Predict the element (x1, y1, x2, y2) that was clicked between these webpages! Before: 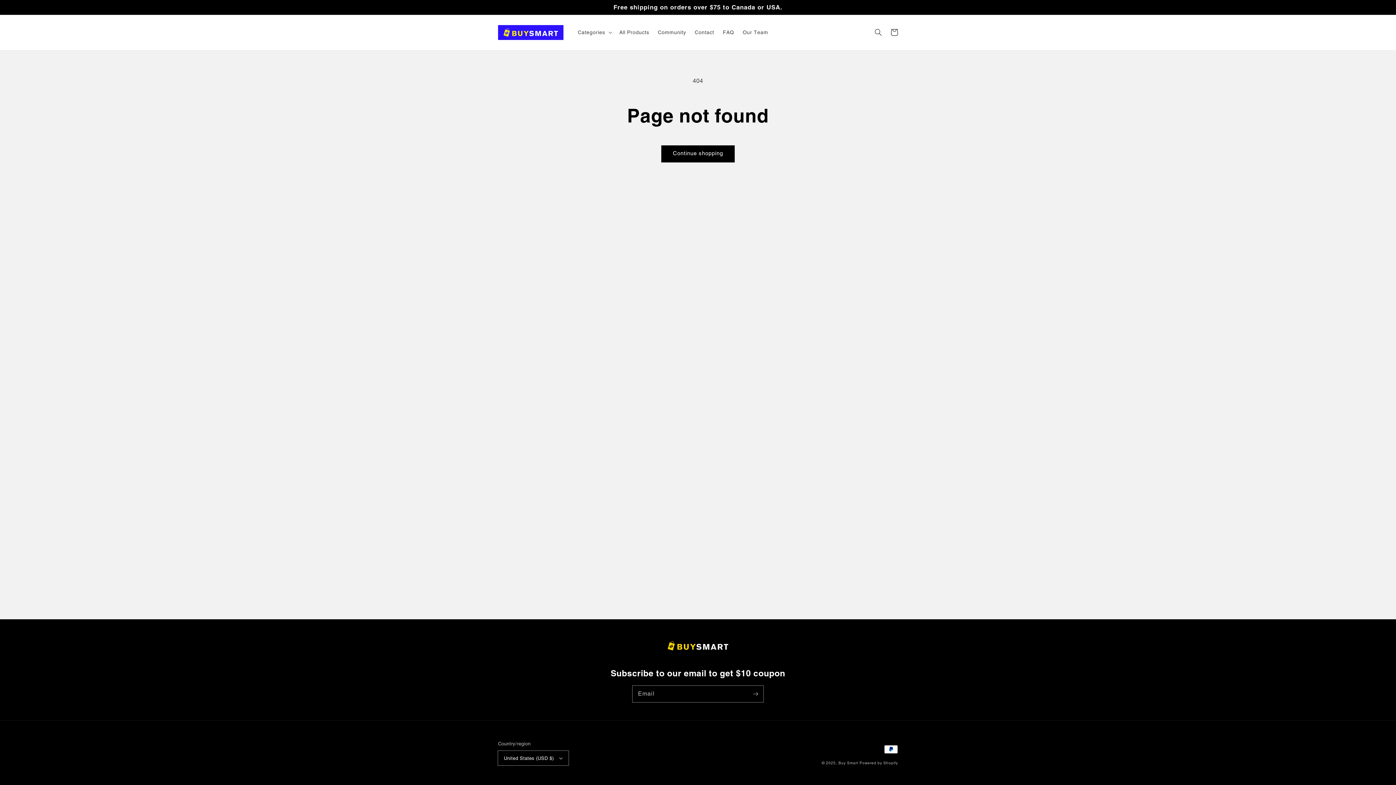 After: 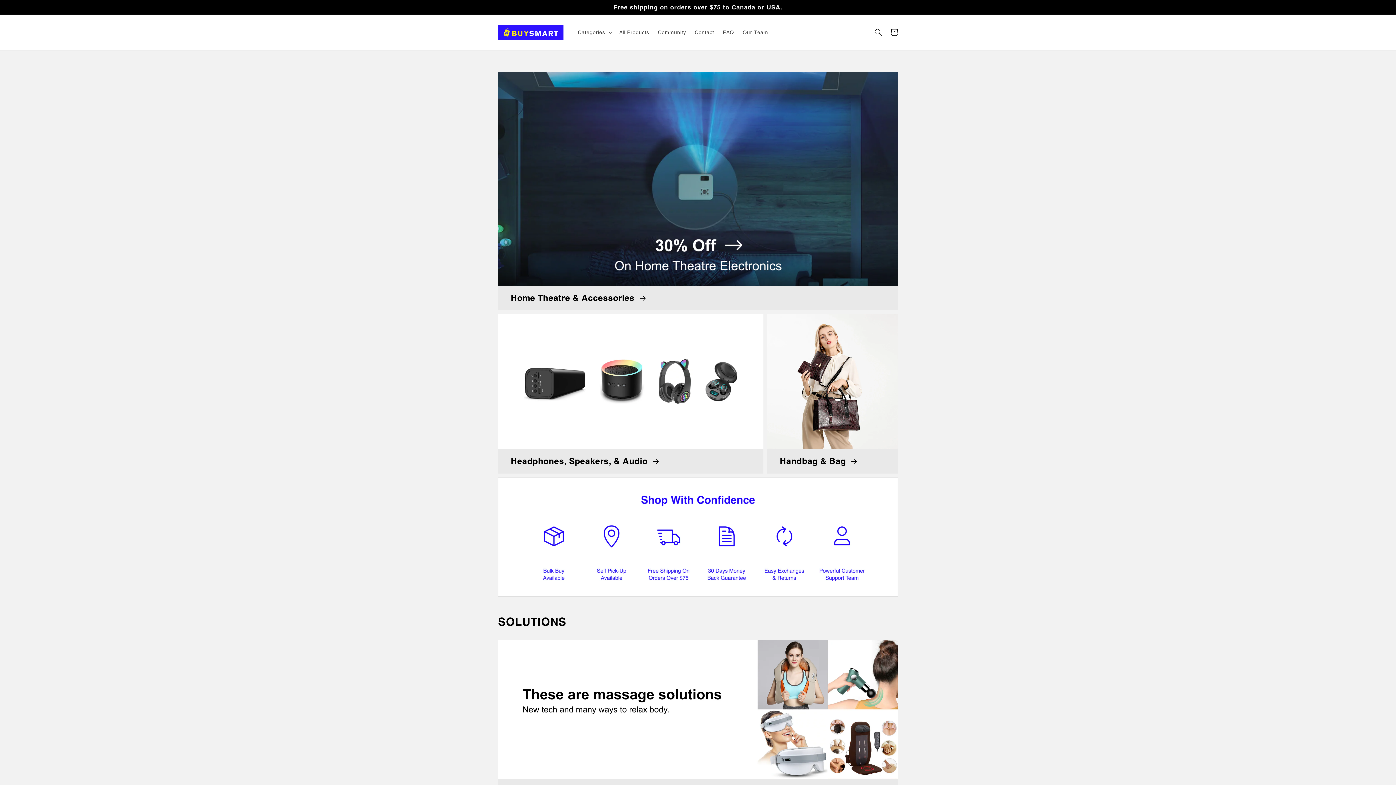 Action: bbox: (838, 760, 858, 765) label: Buy Smart